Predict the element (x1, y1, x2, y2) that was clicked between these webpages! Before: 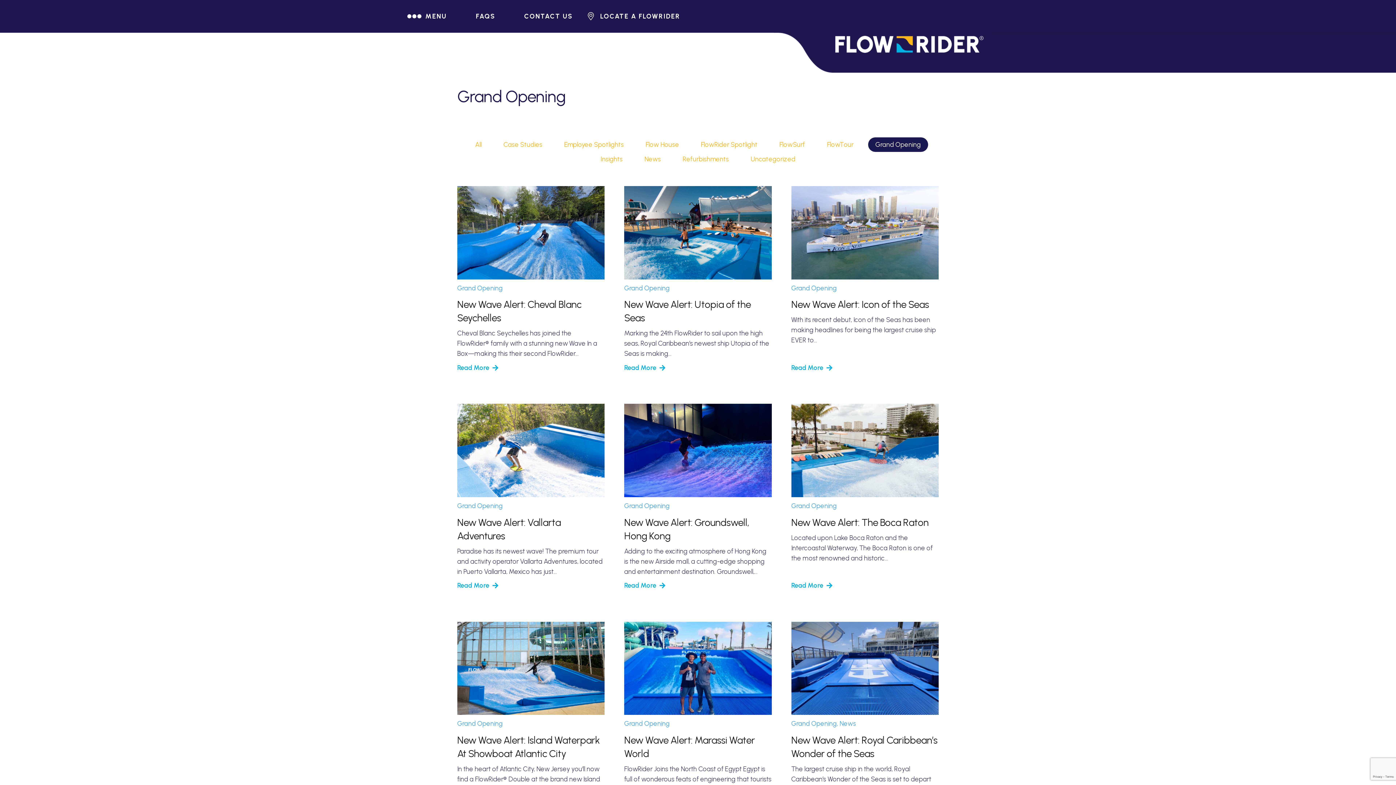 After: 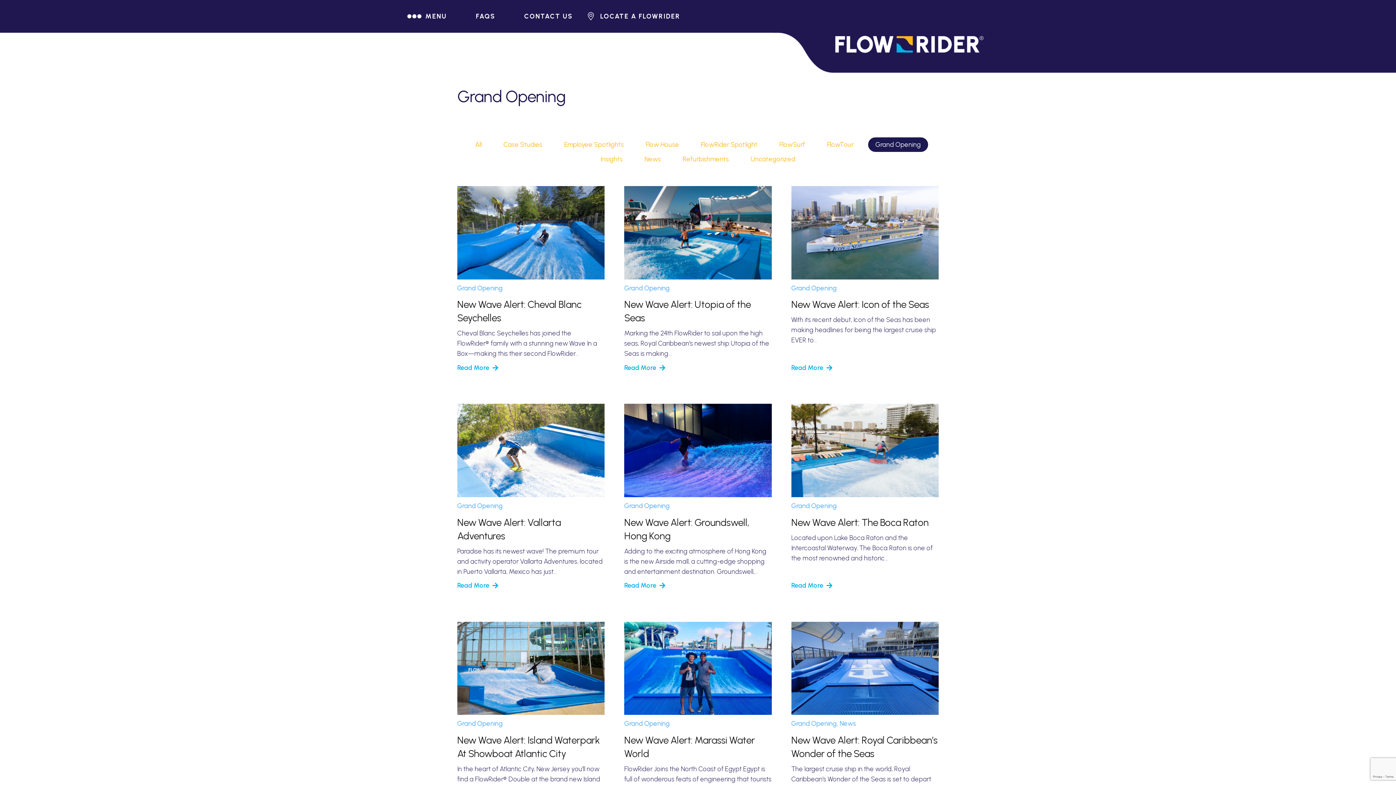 Action: label: Grand Opening bbox: (457, 502, 502, 510)